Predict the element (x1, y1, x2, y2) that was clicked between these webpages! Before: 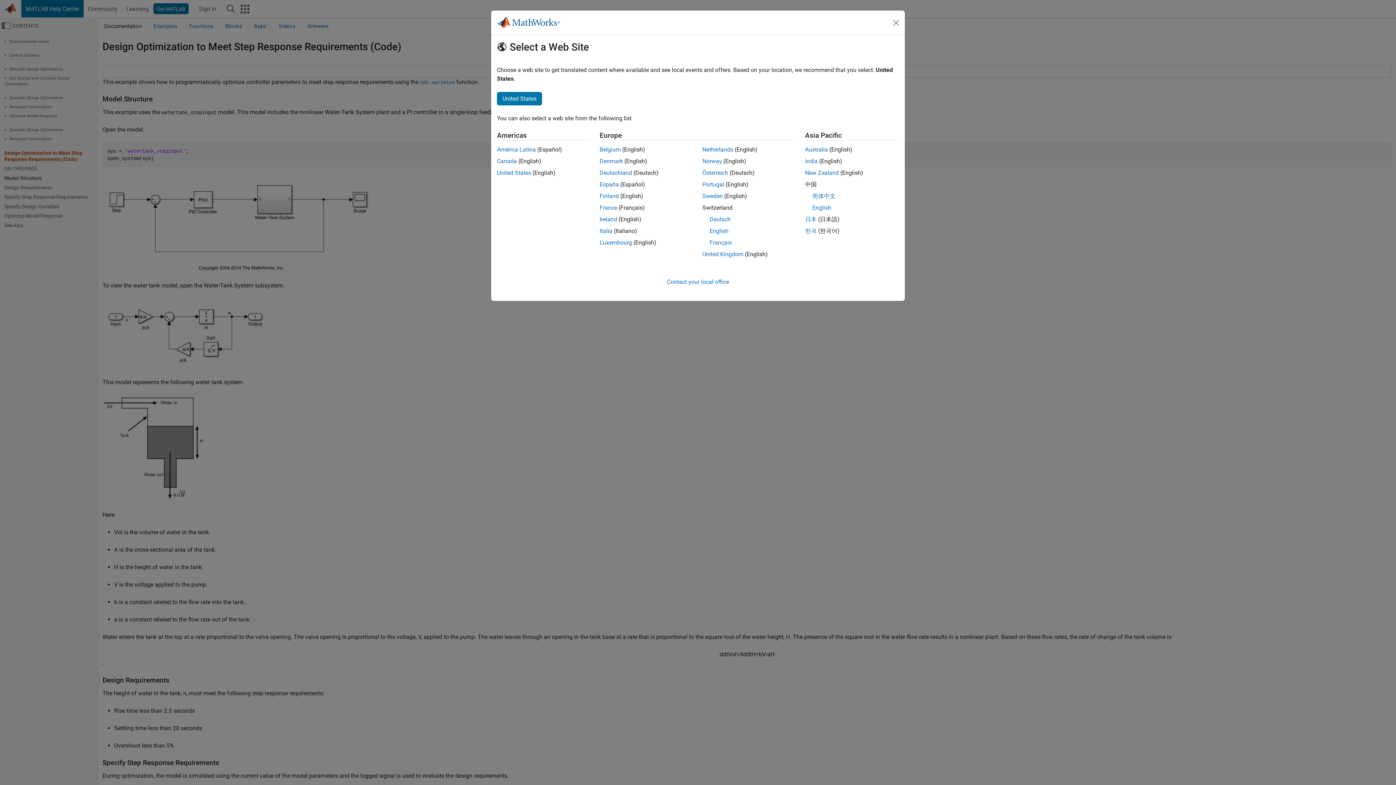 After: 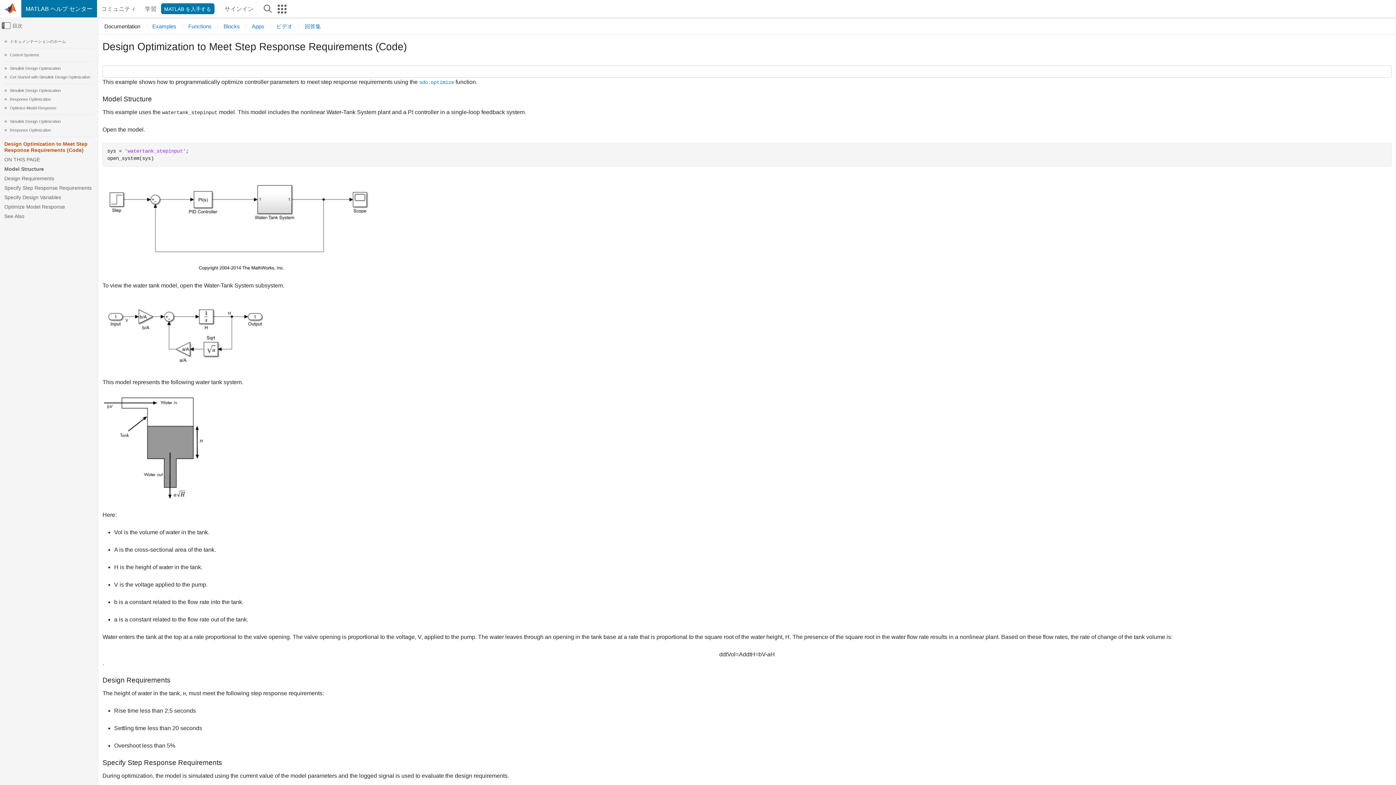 Action: label: 日本 bbox: (805, 216, 816, 222)